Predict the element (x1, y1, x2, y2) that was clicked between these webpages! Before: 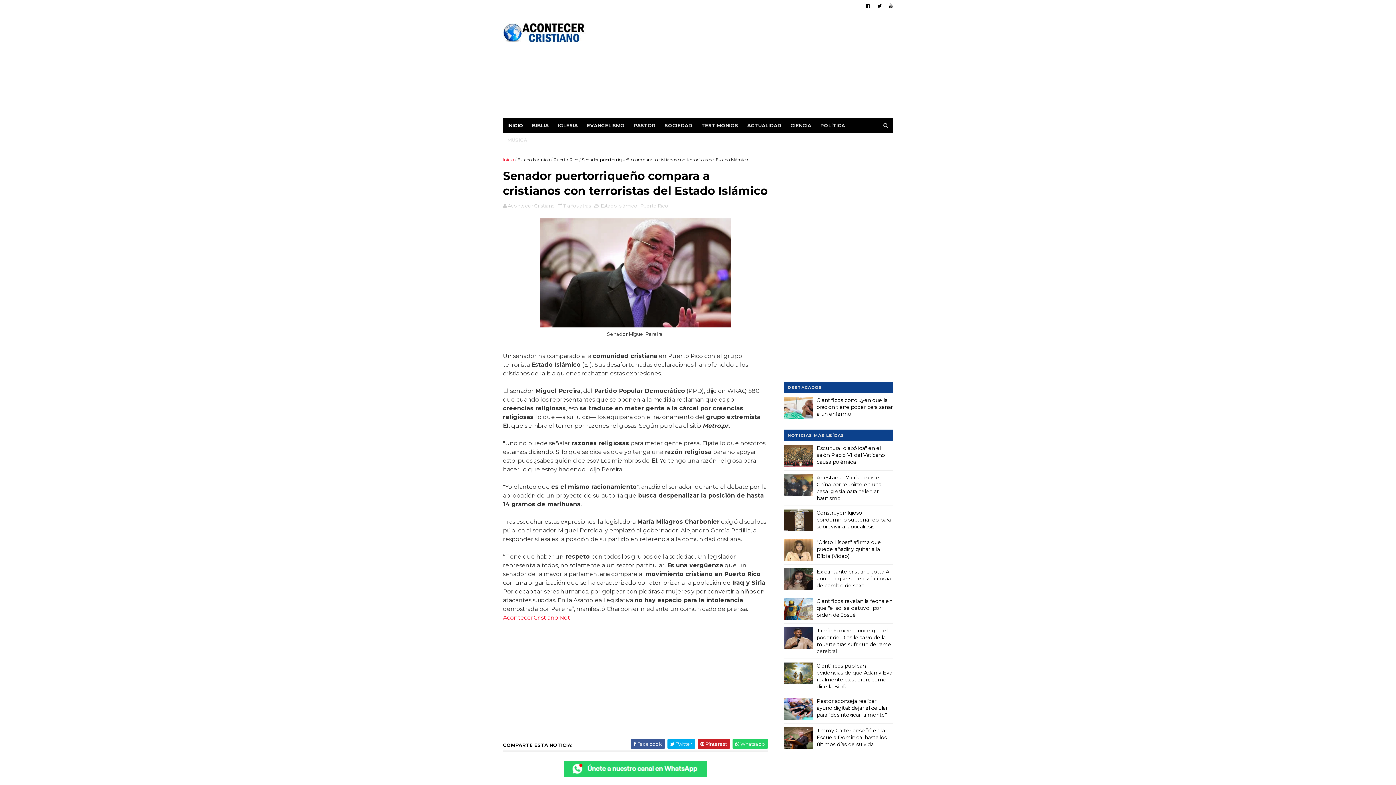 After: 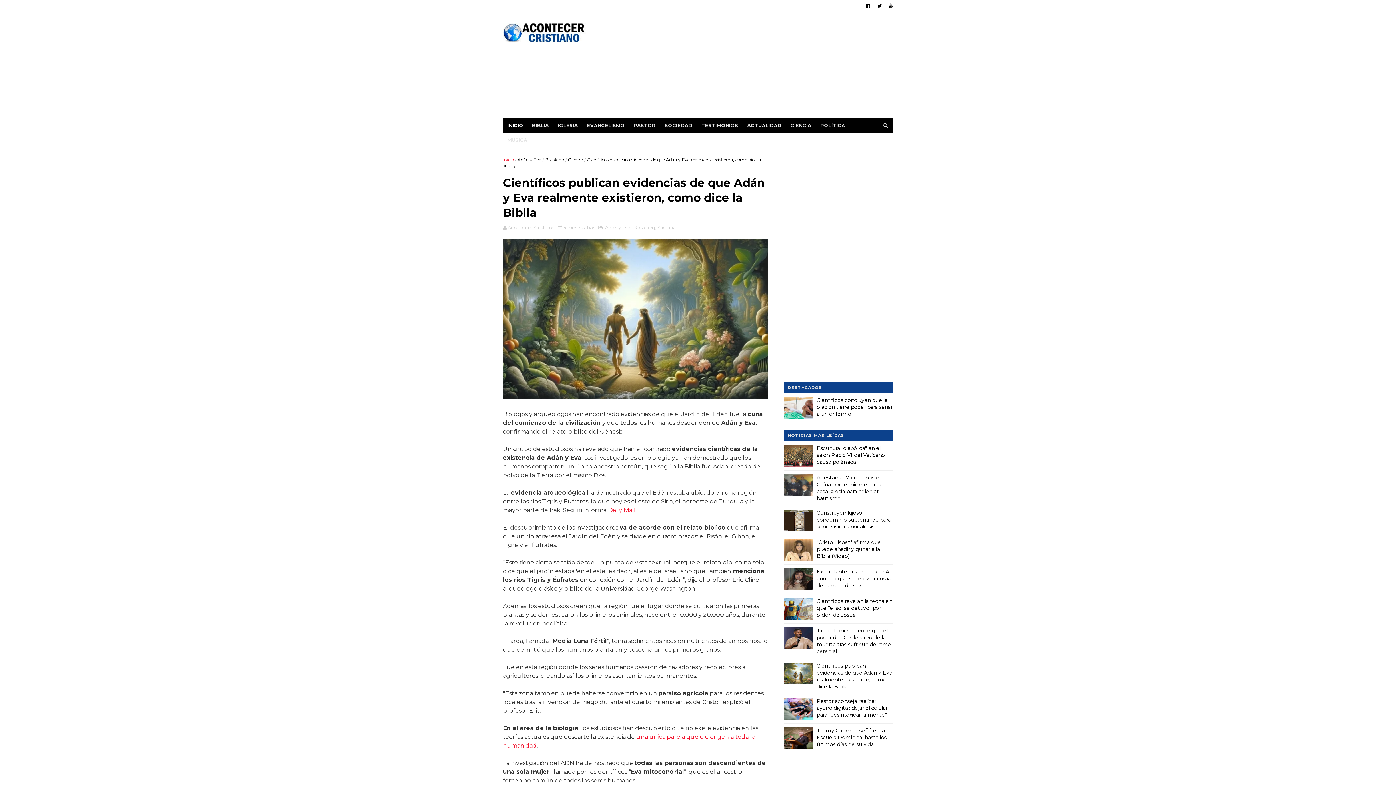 Action: label: Científicos publican evidencias de que Adán y Eva realmente existieron, como dice la Biblia bbox: (816, 662, 892, 690)